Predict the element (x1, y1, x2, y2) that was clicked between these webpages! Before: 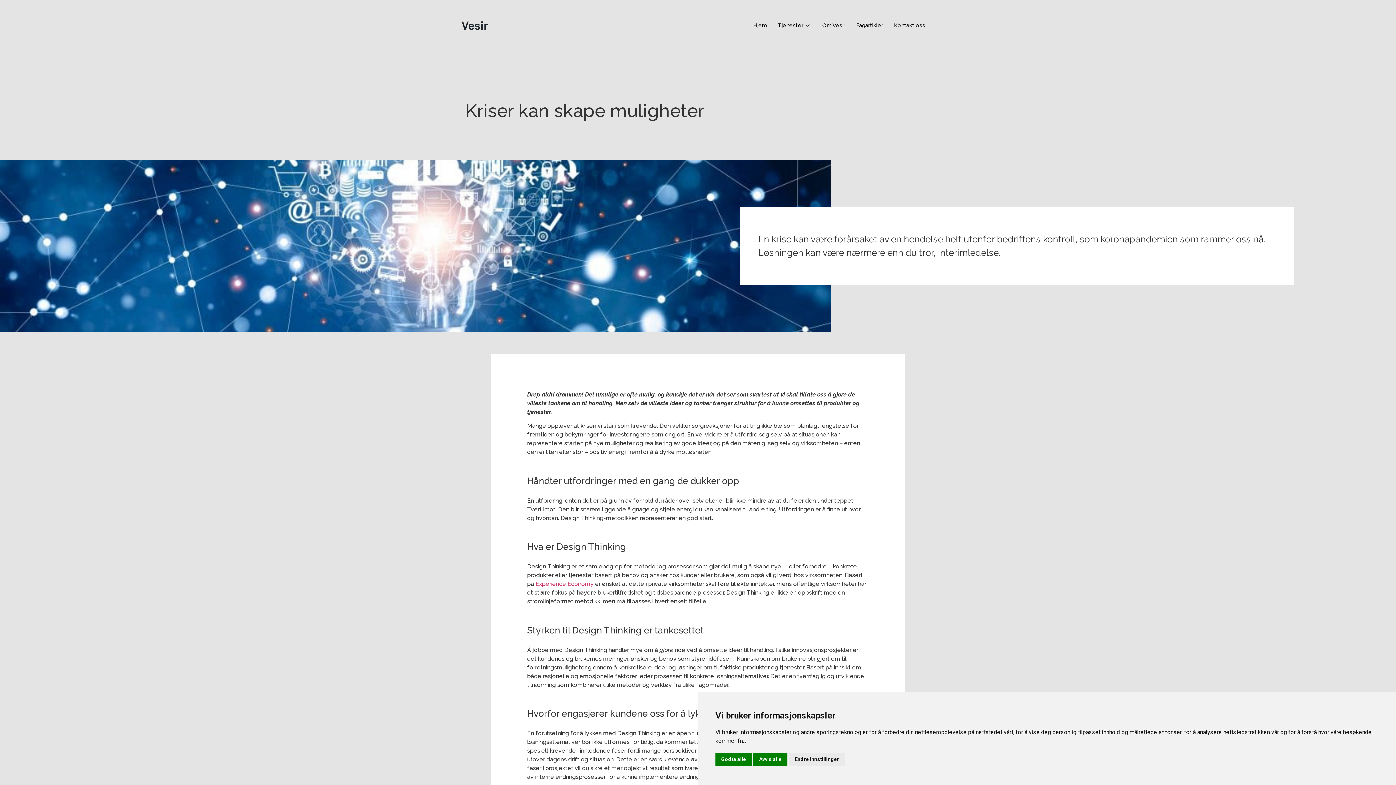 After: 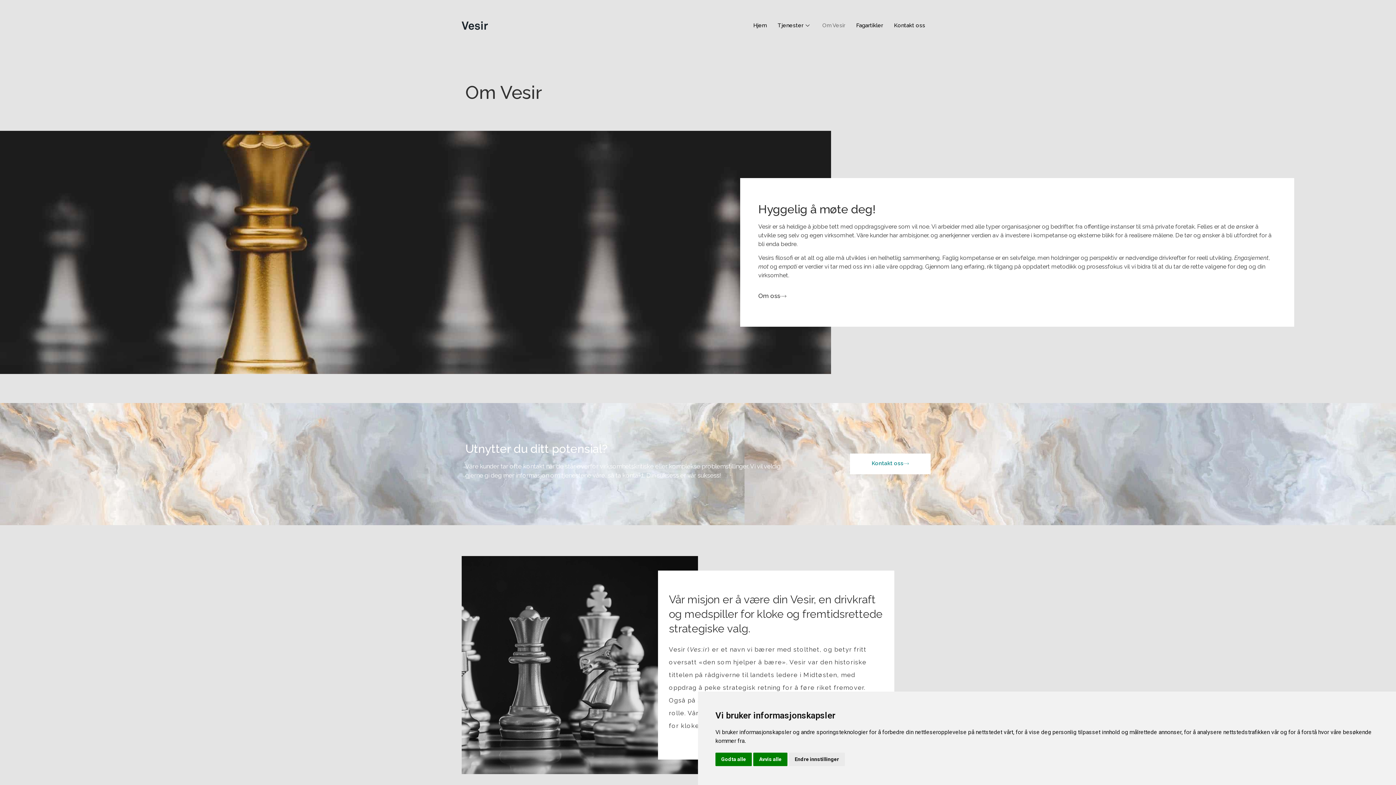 Action: label: Om Vesir bbox: (817, 10, 850, 40)